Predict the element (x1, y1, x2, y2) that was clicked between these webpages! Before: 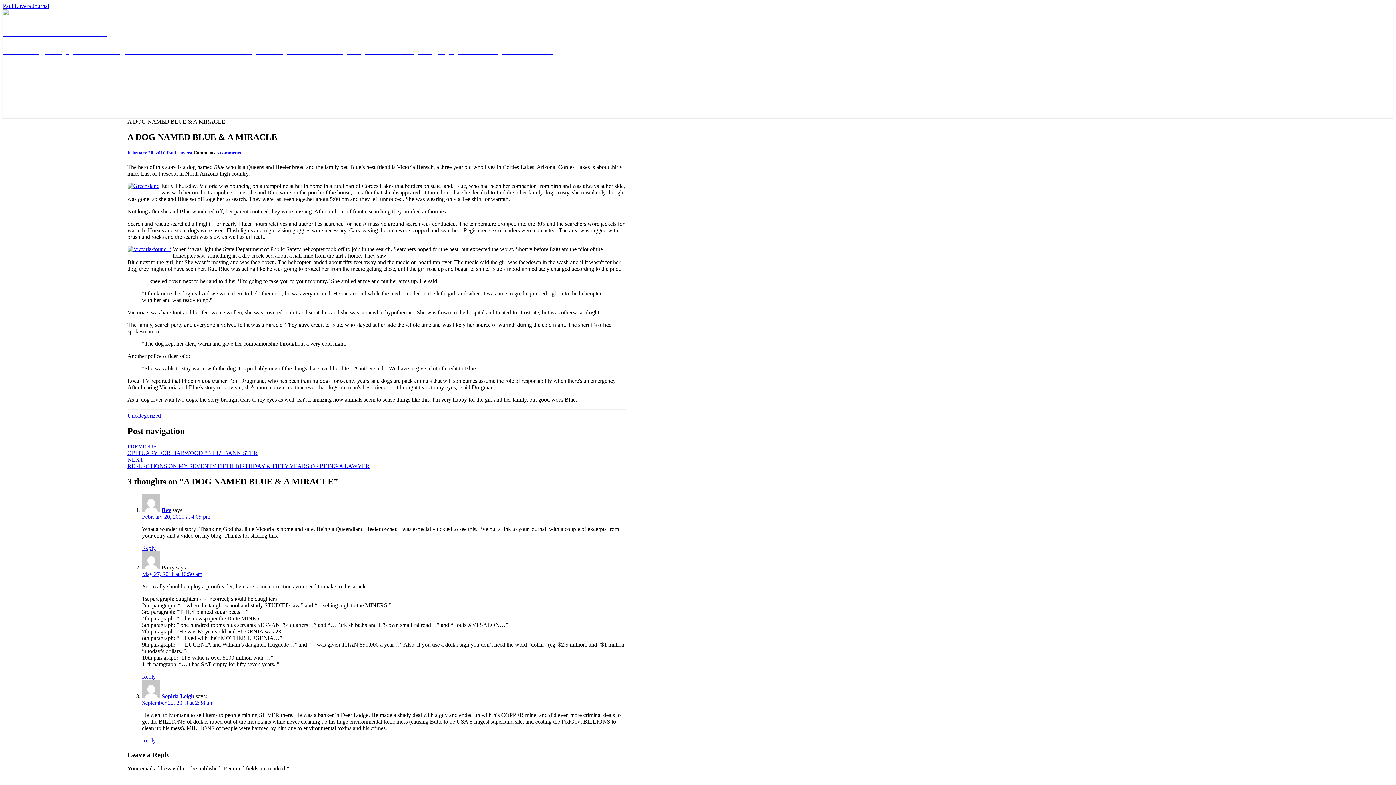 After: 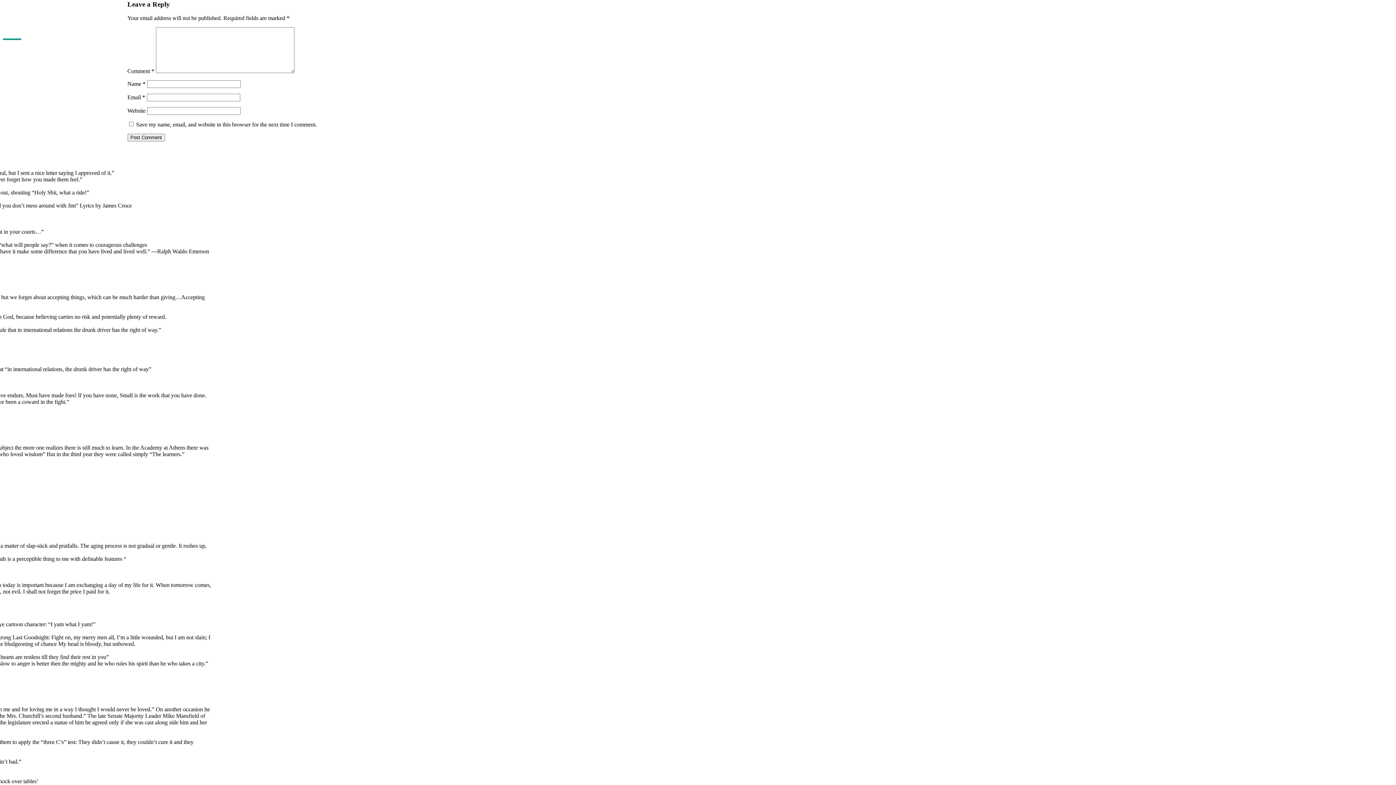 Action: label: Reply to Bev bbox: (142, 545, 155, 551)